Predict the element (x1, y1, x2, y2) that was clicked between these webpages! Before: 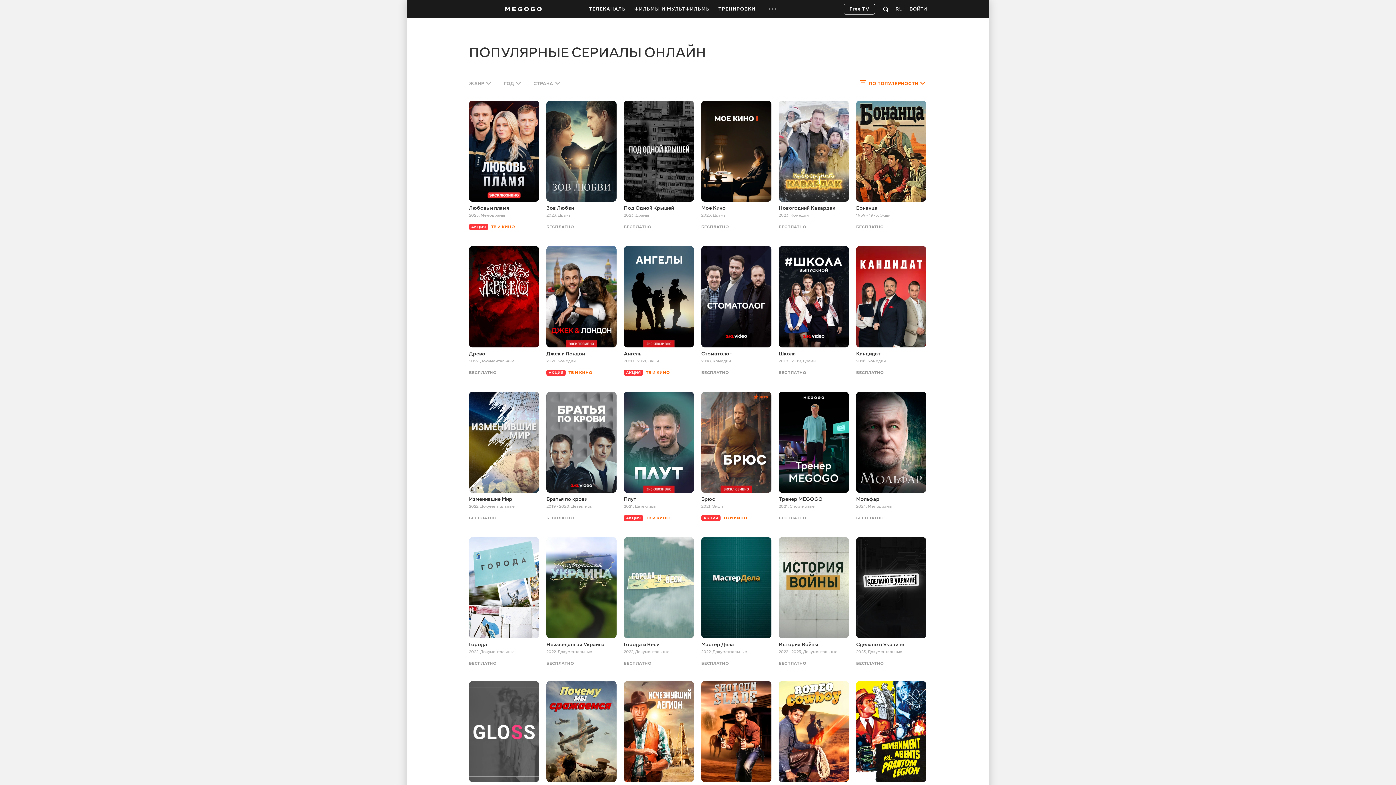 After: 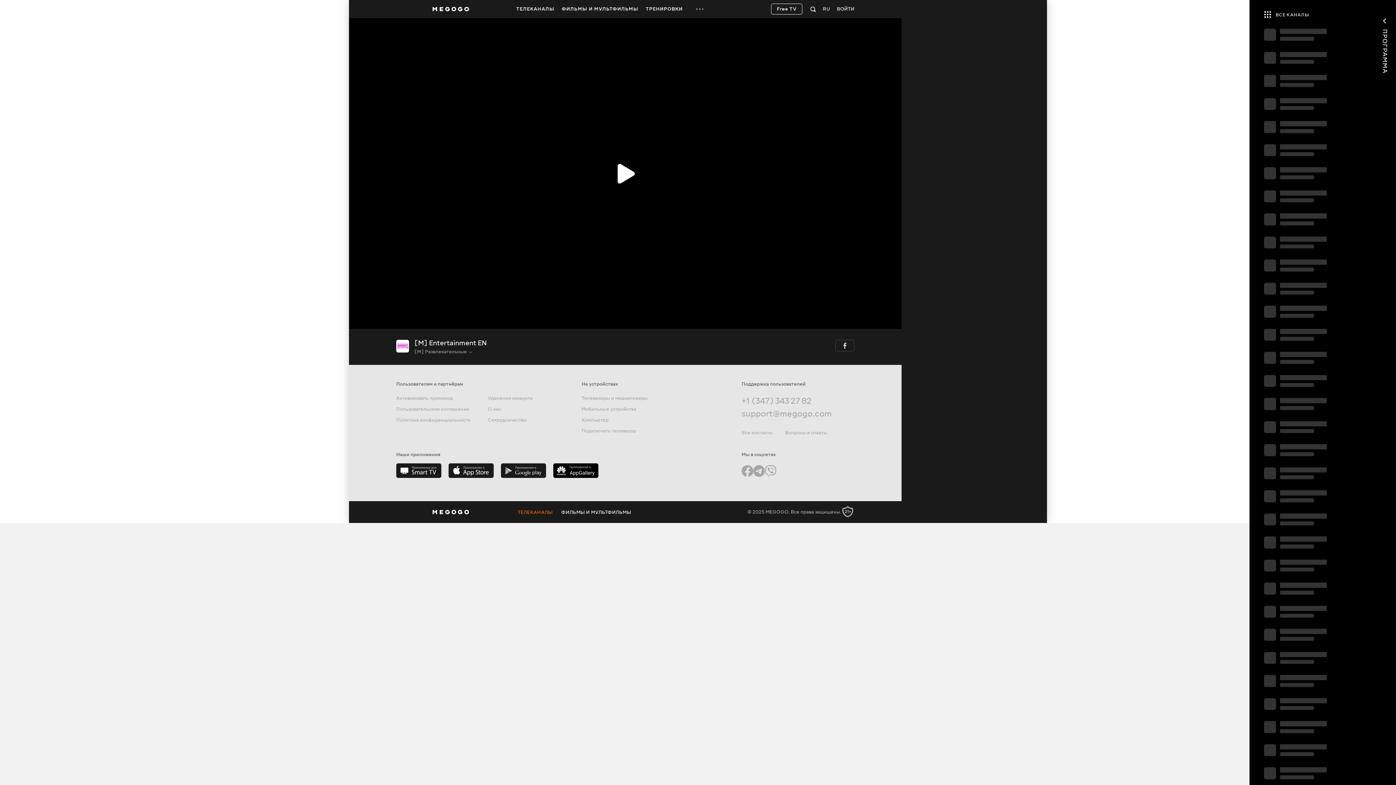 Action: label: ТЕЛЕКАНАЛЫ bbox: (585, 0, 630, 18)